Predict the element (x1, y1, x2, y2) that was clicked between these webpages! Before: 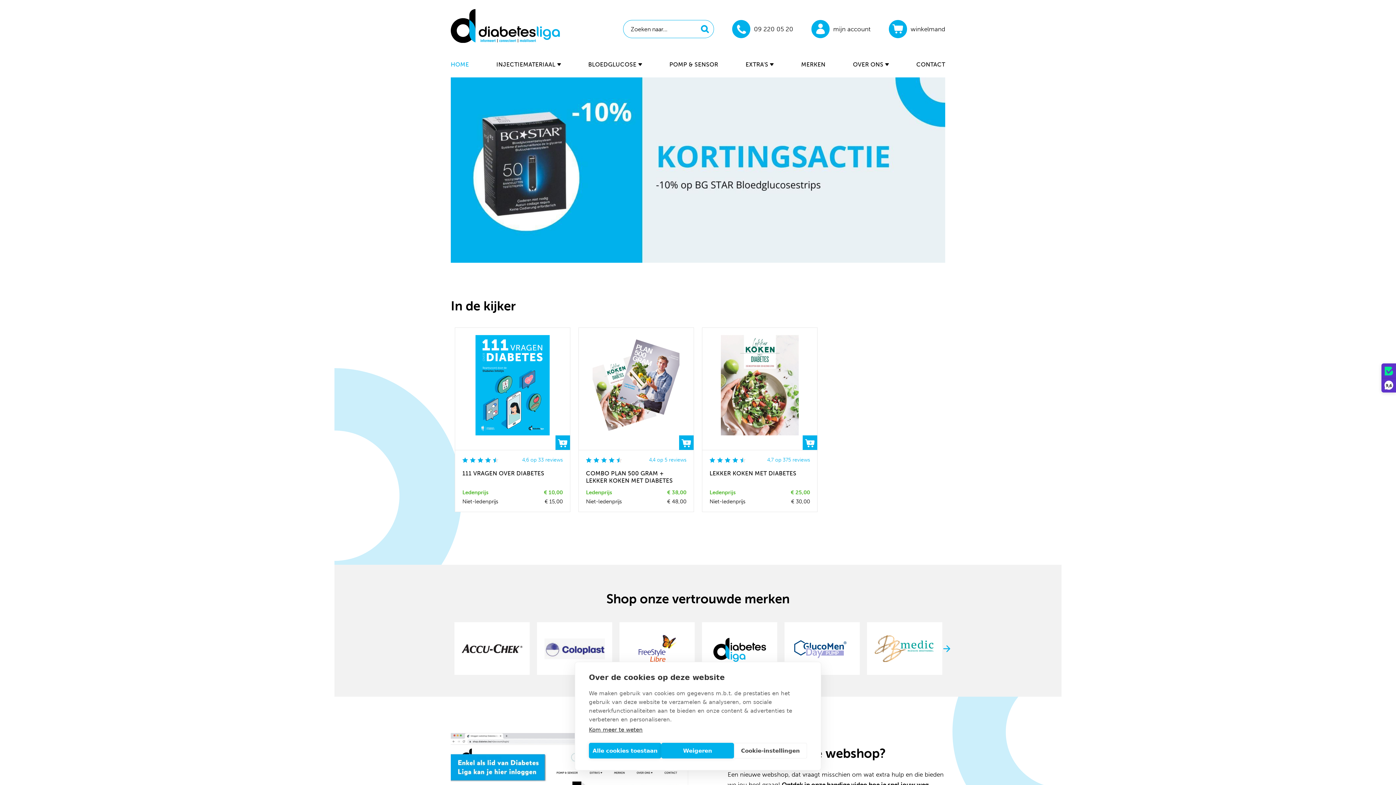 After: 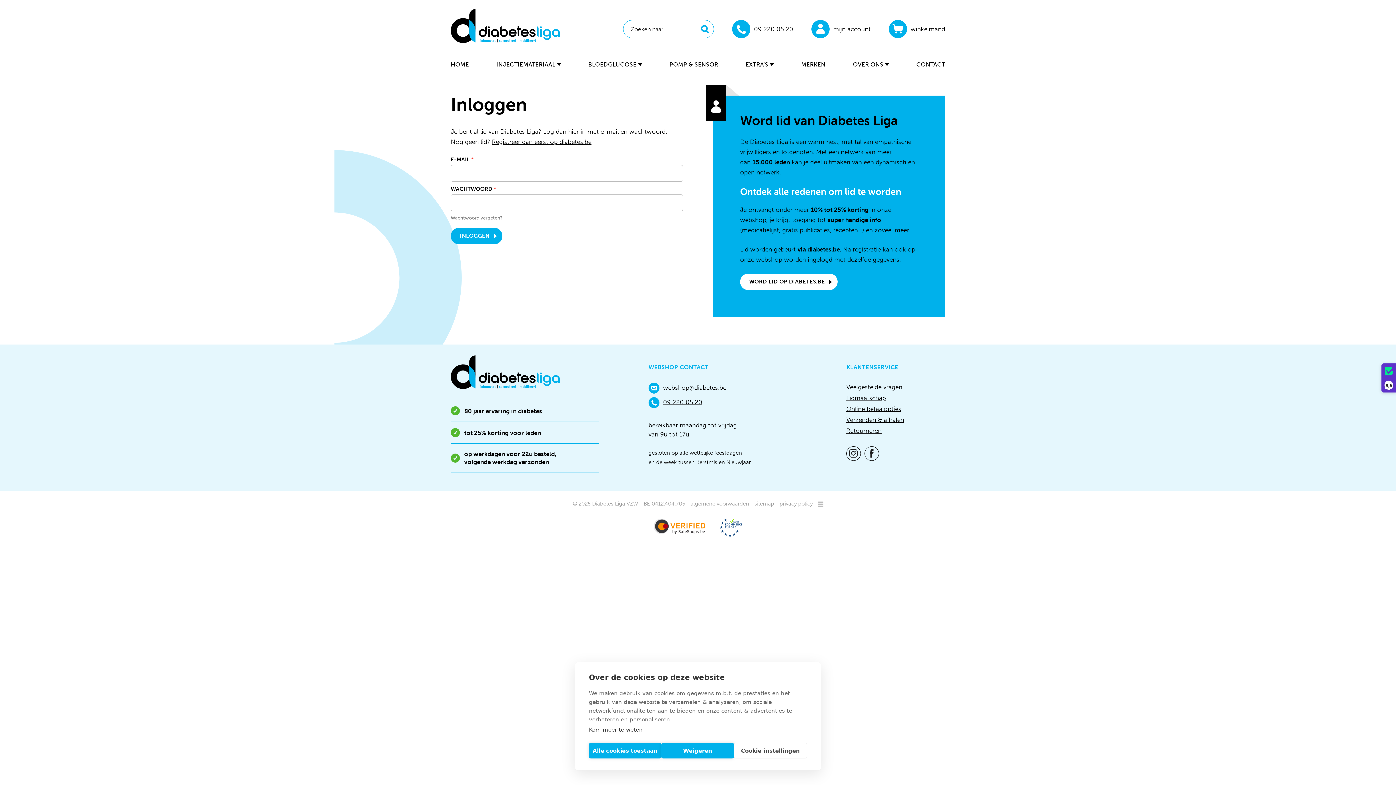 Action: bbox: (811, 20, 870, 38) label: mijn account